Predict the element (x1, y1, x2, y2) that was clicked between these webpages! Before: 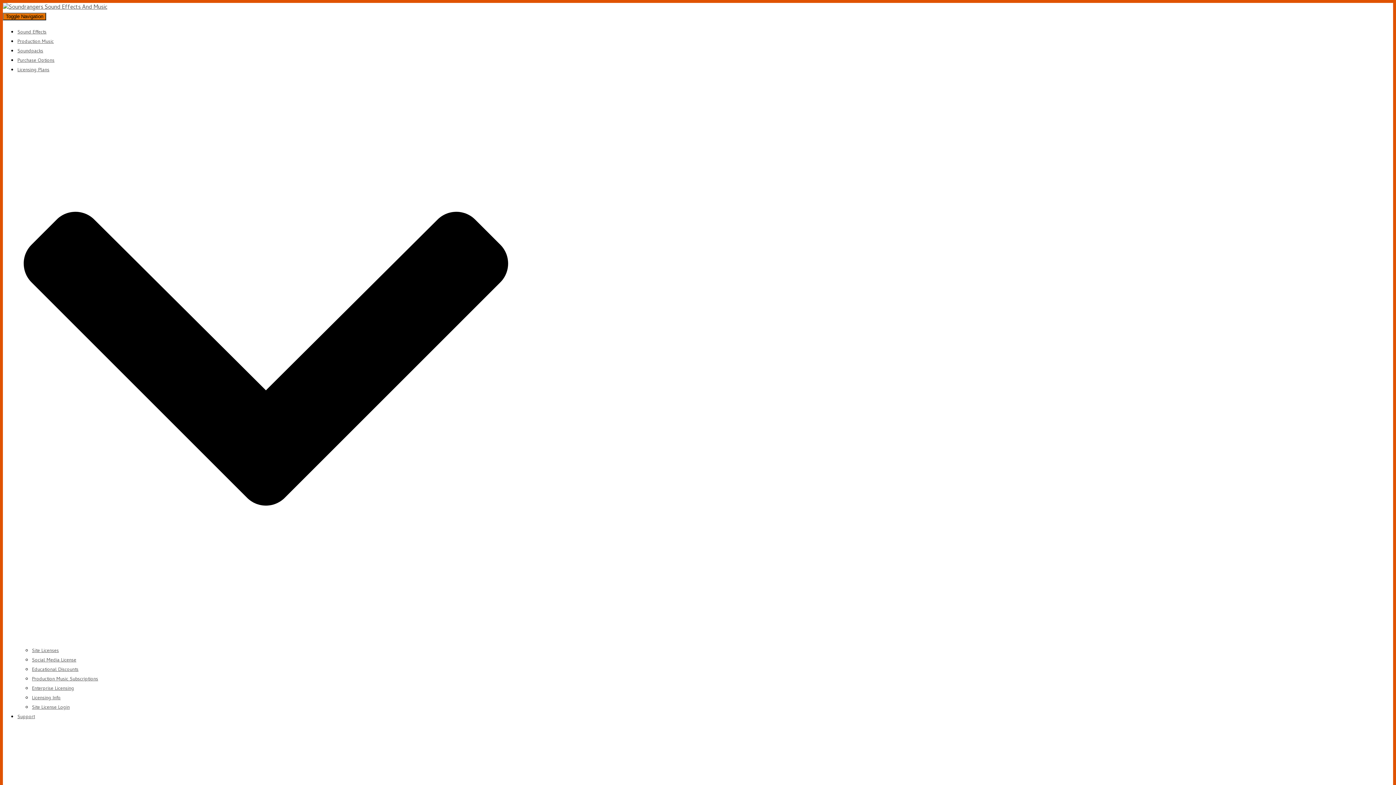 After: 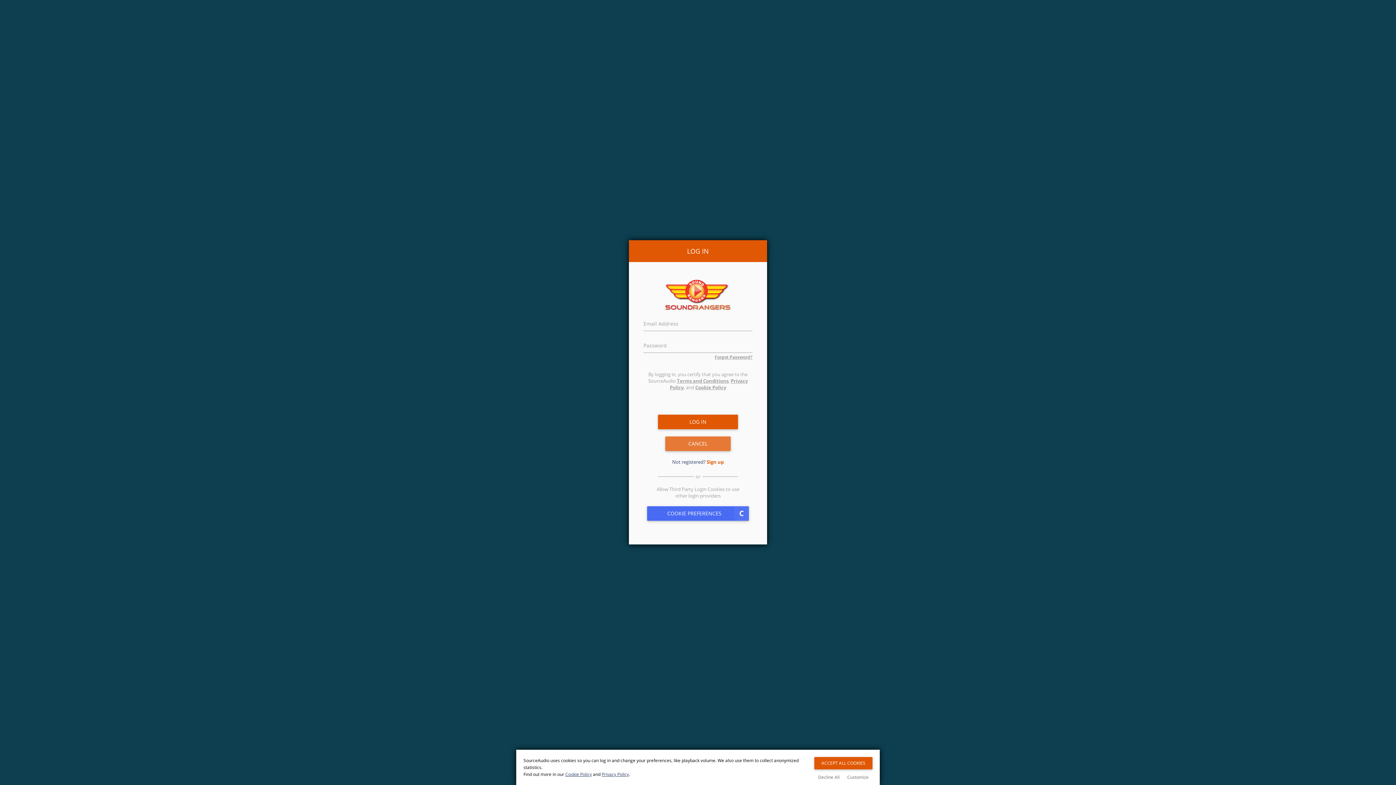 Action: label: Site License Login bbox: (32, 704, 69, 712)